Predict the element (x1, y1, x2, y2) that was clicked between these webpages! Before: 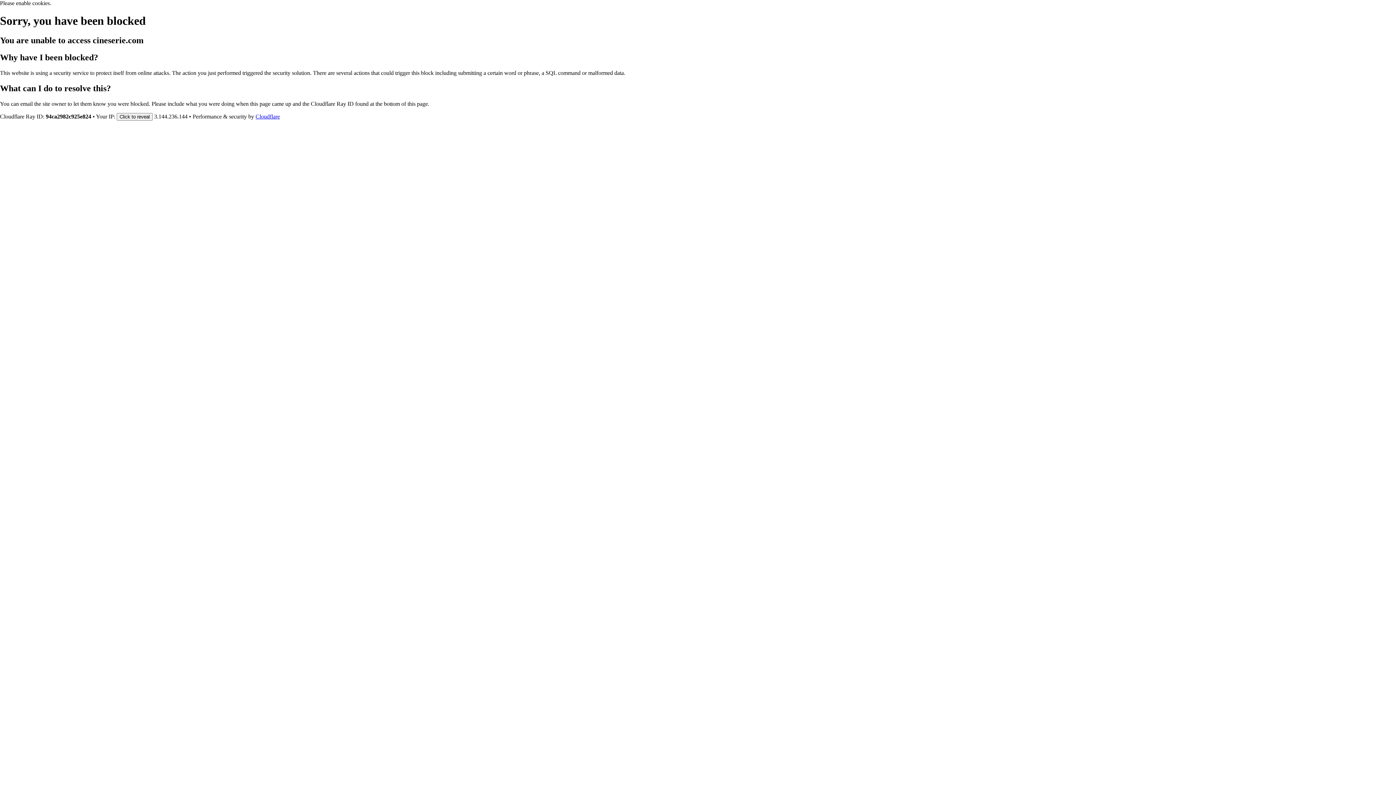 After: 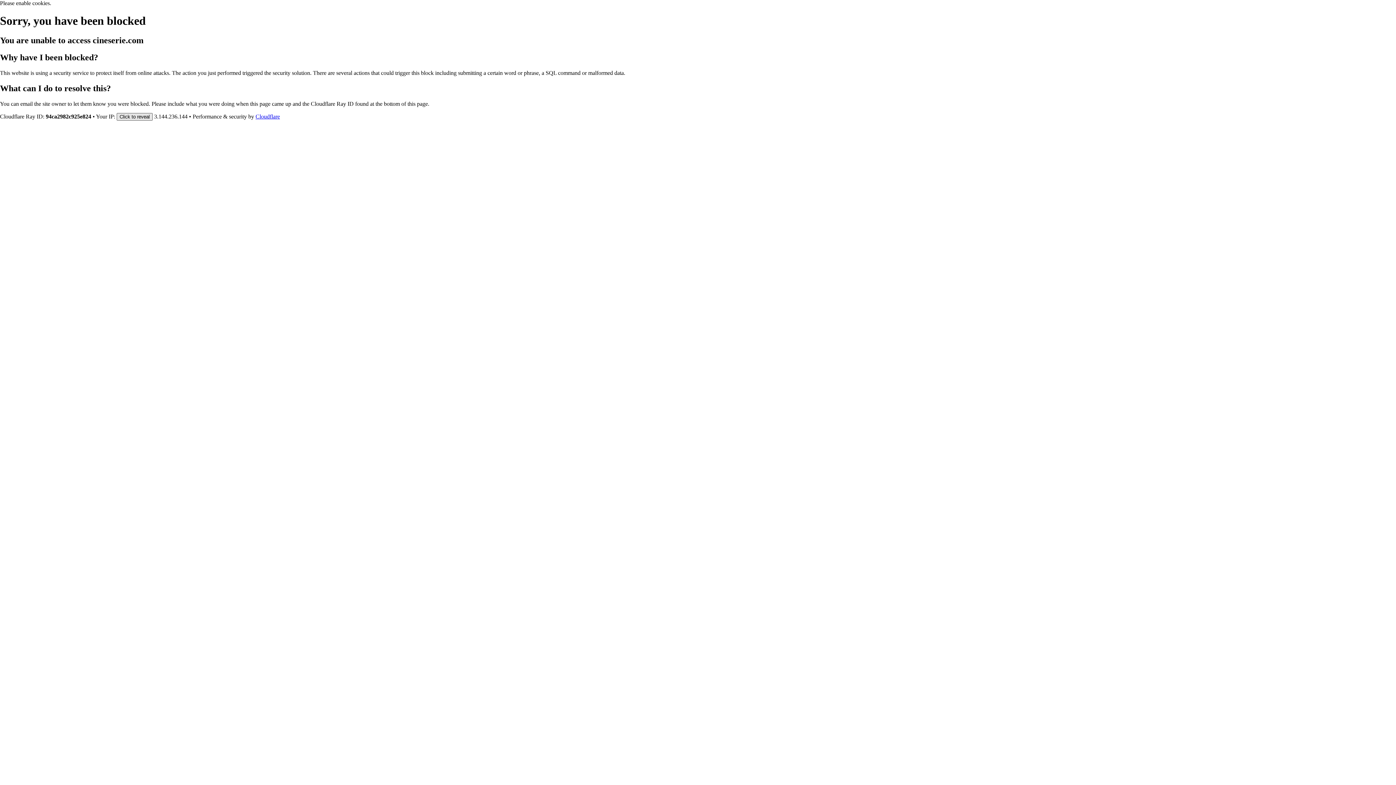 Action: label: Click to reveal bbox: (116, 112, 152, 120)